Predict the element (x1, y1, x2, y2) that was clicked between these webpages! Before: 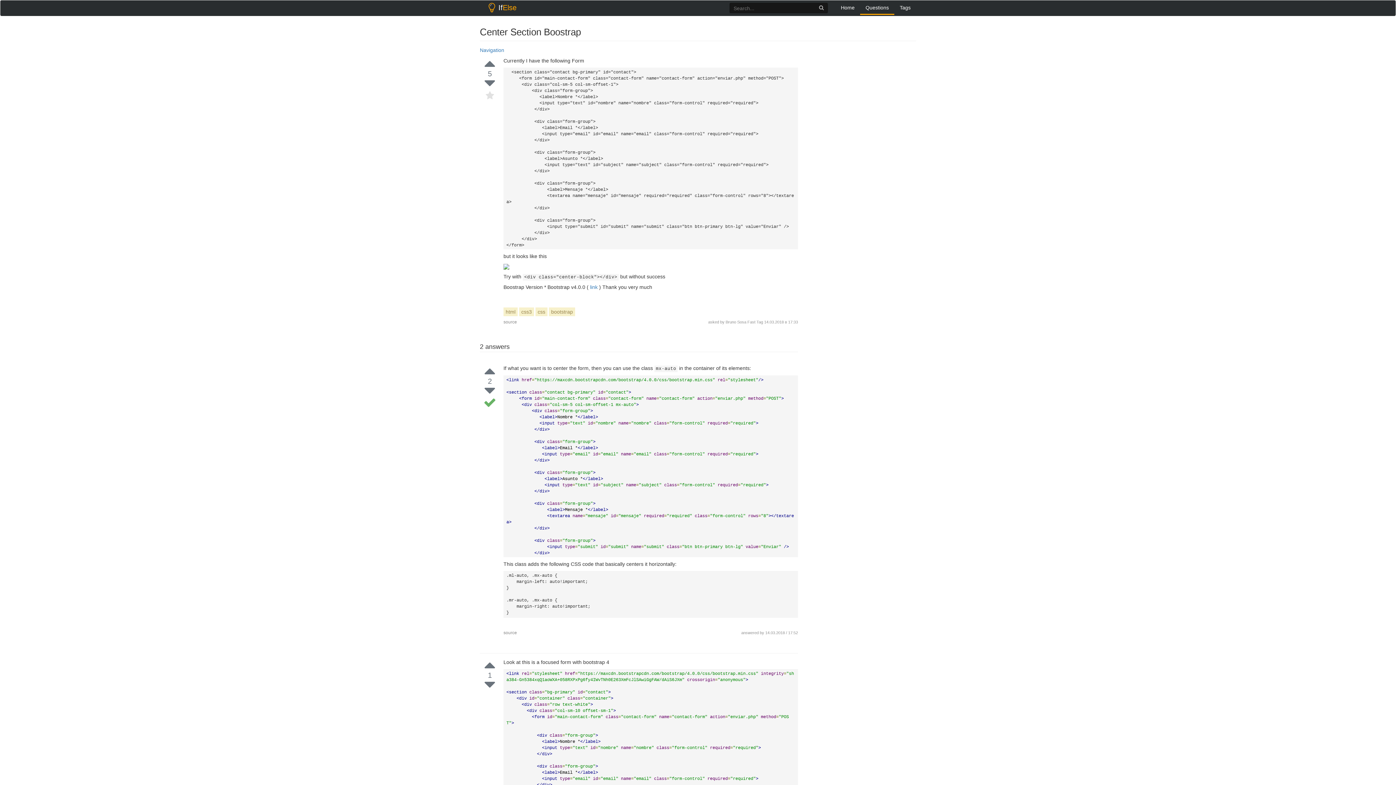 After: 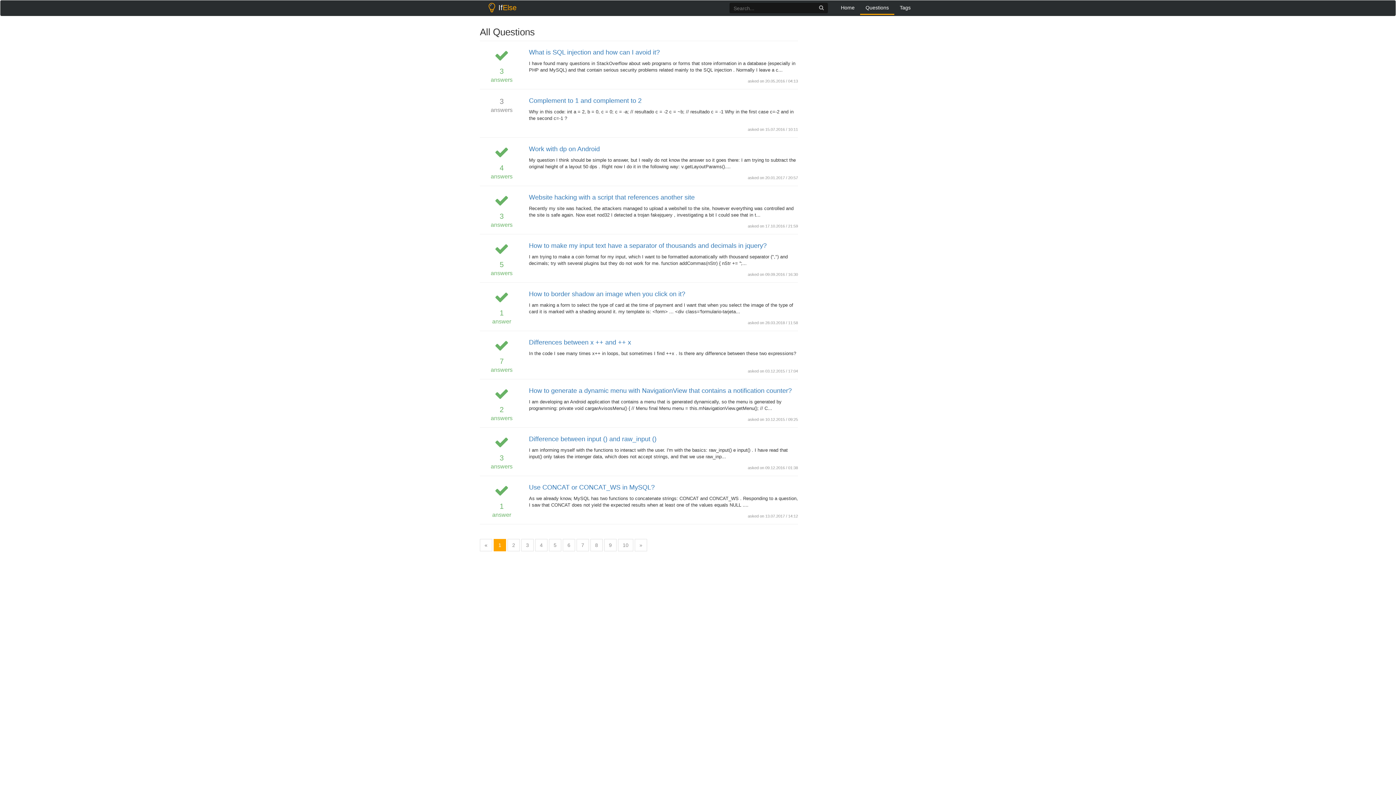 Action: label: Questions bbox: (860, 0, 894, 14)